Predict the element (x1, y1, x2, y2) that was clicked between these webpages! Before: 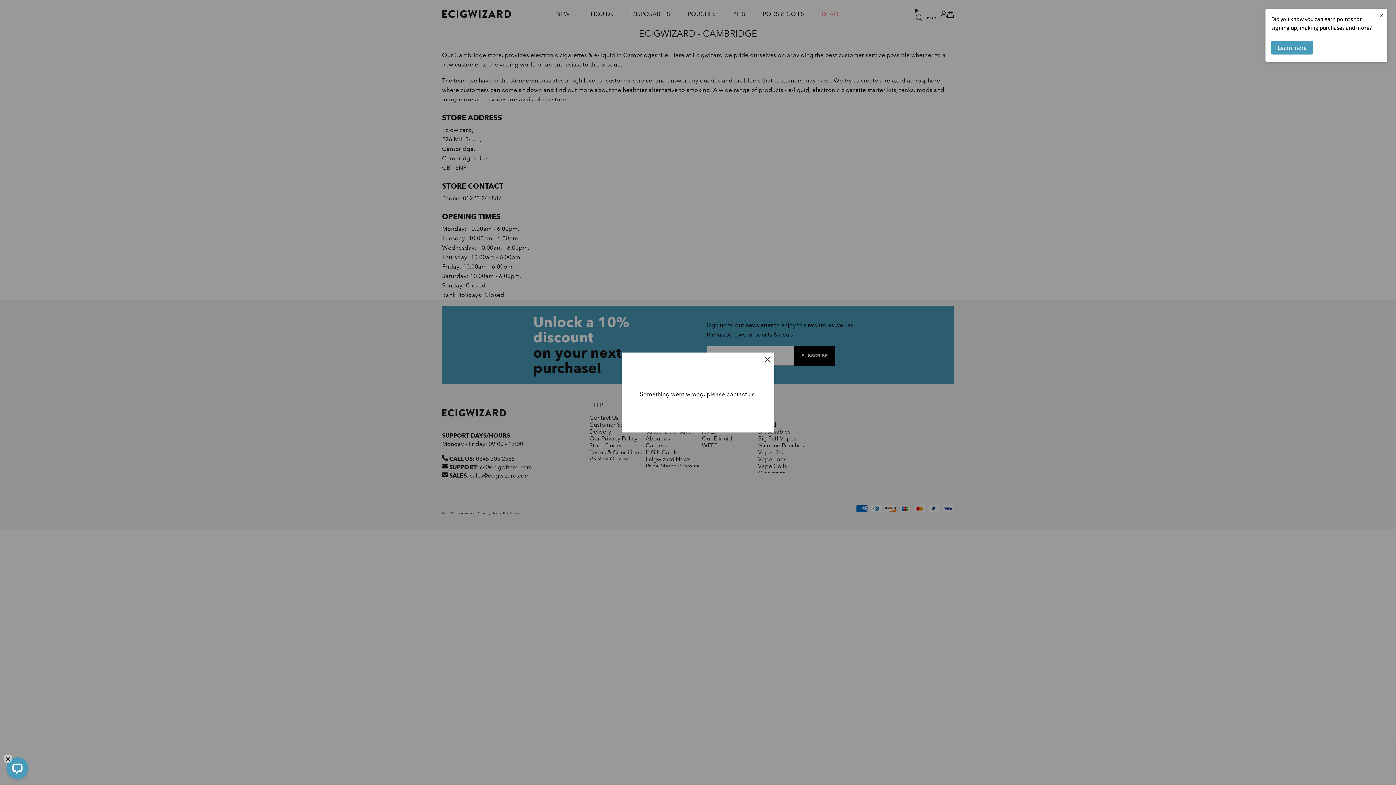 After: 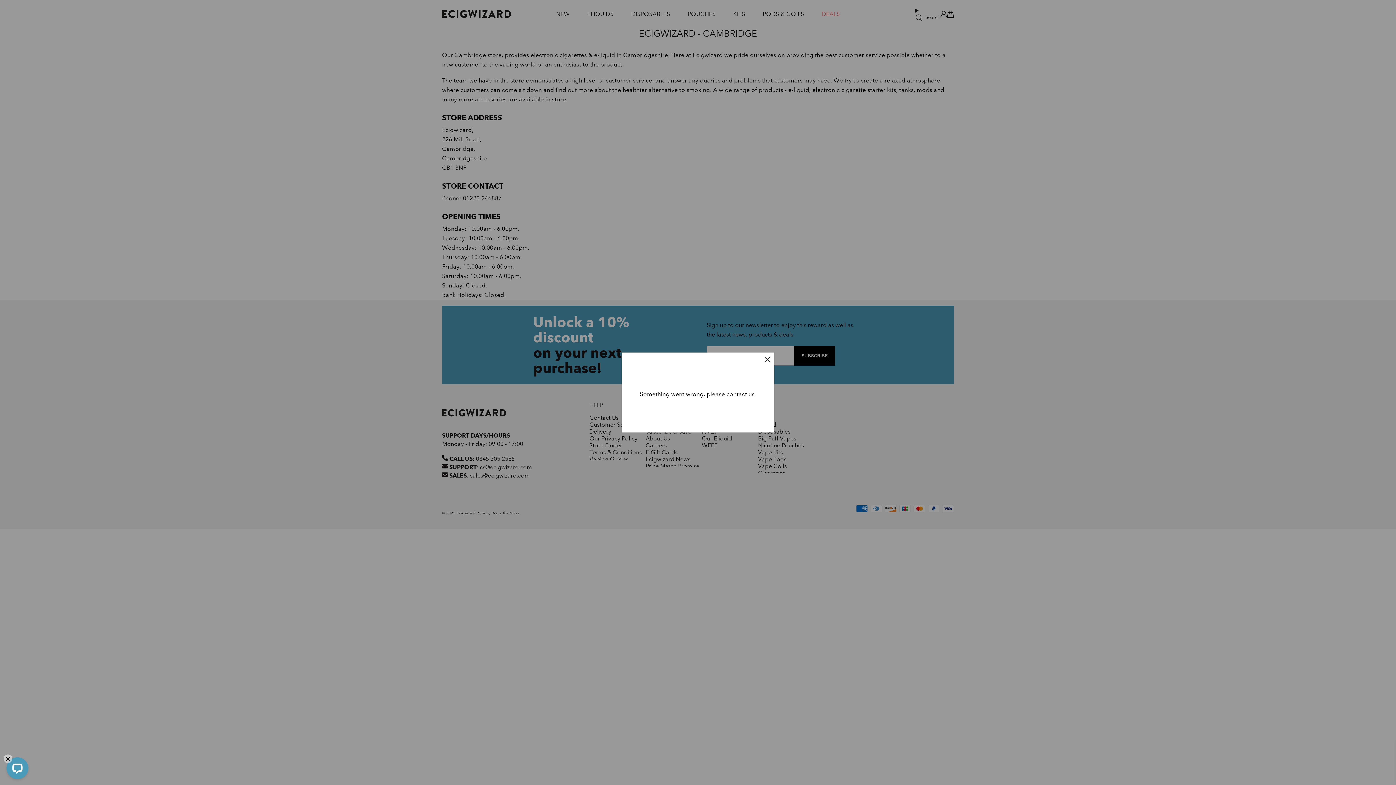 Action: bbox: (1376, 8, 1387, 21) label: ×